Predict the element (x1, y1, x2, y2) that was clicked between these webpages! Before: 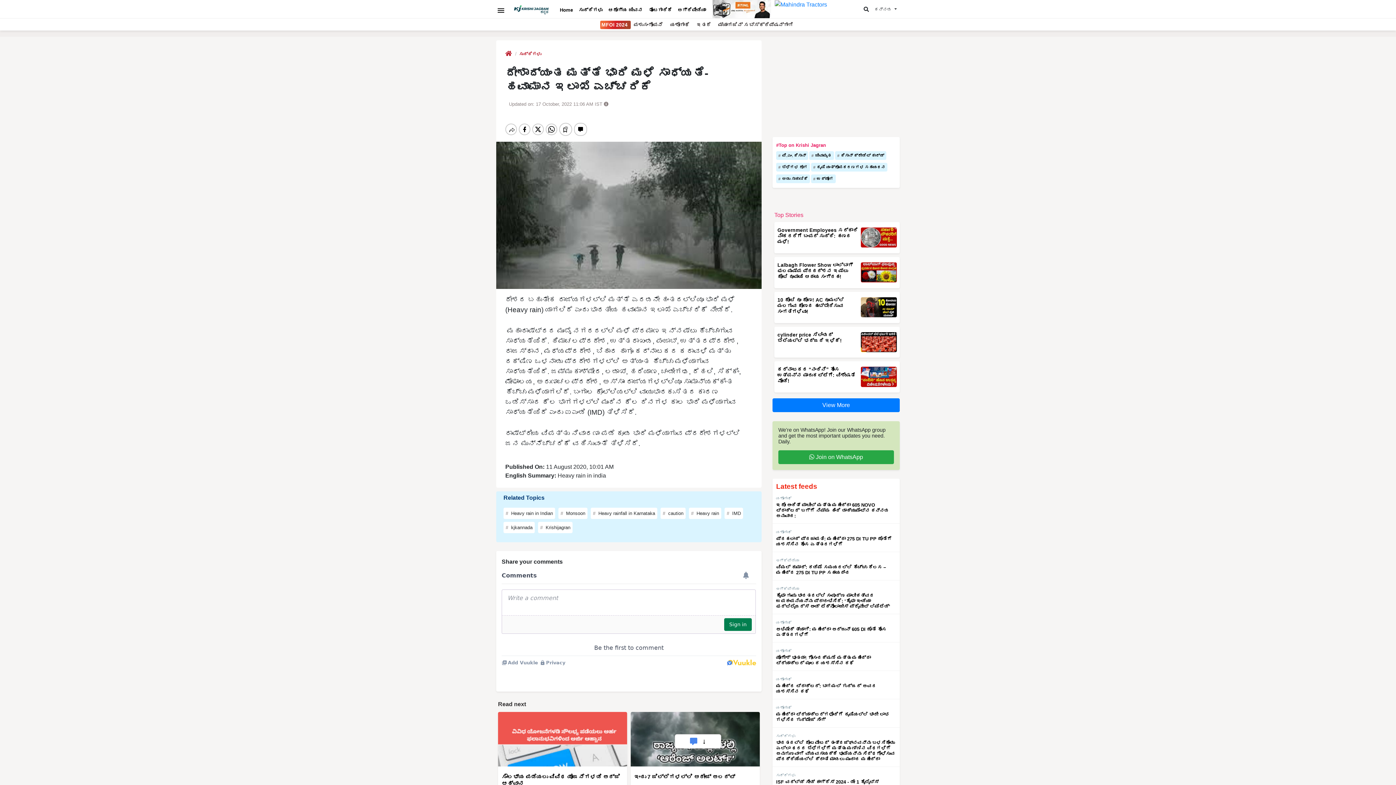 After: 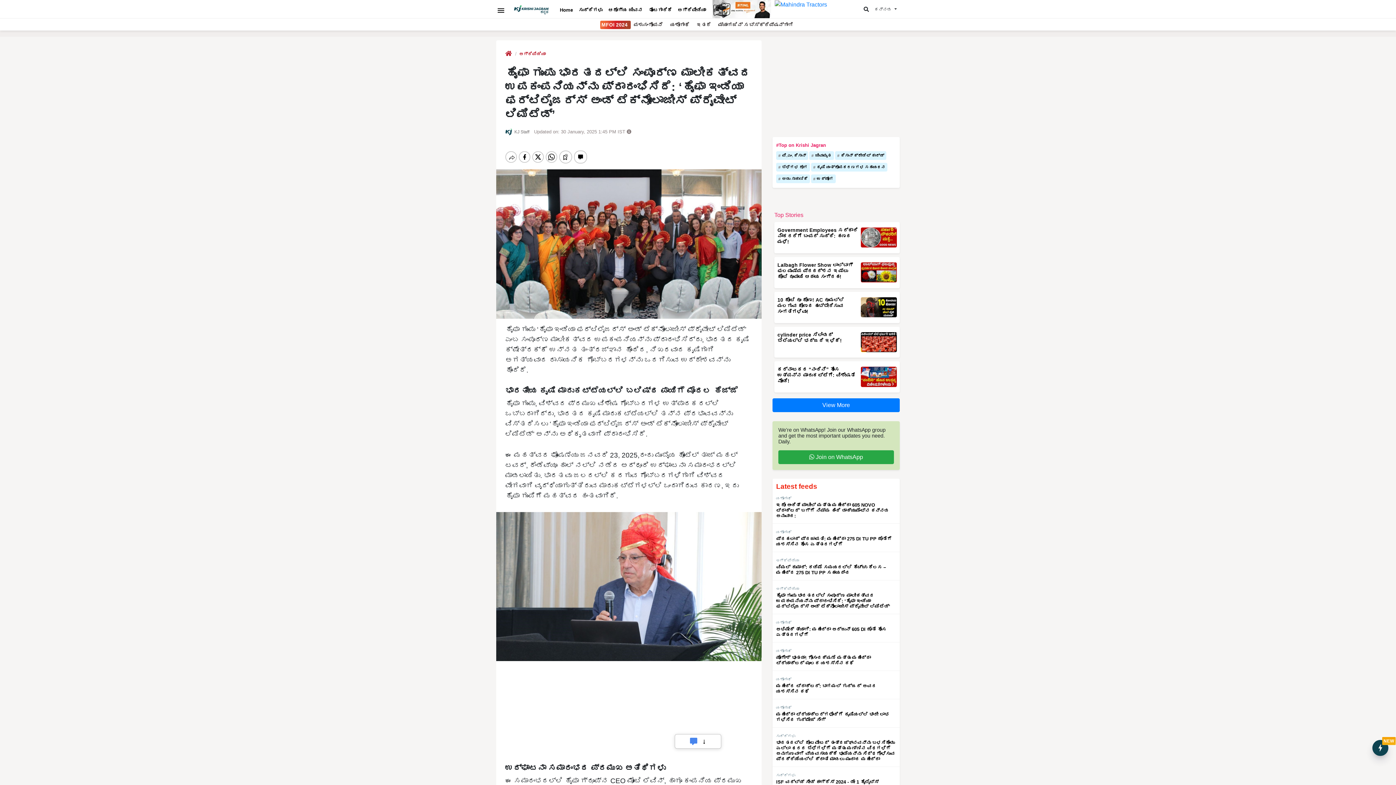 Action: bbox: (776, 593, 890, 609) label: ಹೈಫಾ ಗುಂಪು ಭಾರತದಲ್ಲಿ ಸಂಪೂರ್ಣ ಮಾಲೀಕತ್ವದ ಉಪಕಂಪನಿಯನ್ನು ಪ್ರಾರಂಭಿಸಿದೆ: ‘ಹೈಫಾ ಇಂಡಿಯಾ ಫರ್ಟಿಲೈಜರ್ಸ್ ಅಂಡ್ ಟೆಕ್ನೋಲಾಜೀಸ್ ಪ್ರೈವೇಟ್ ಲಿಮಿಟೆಡ್’